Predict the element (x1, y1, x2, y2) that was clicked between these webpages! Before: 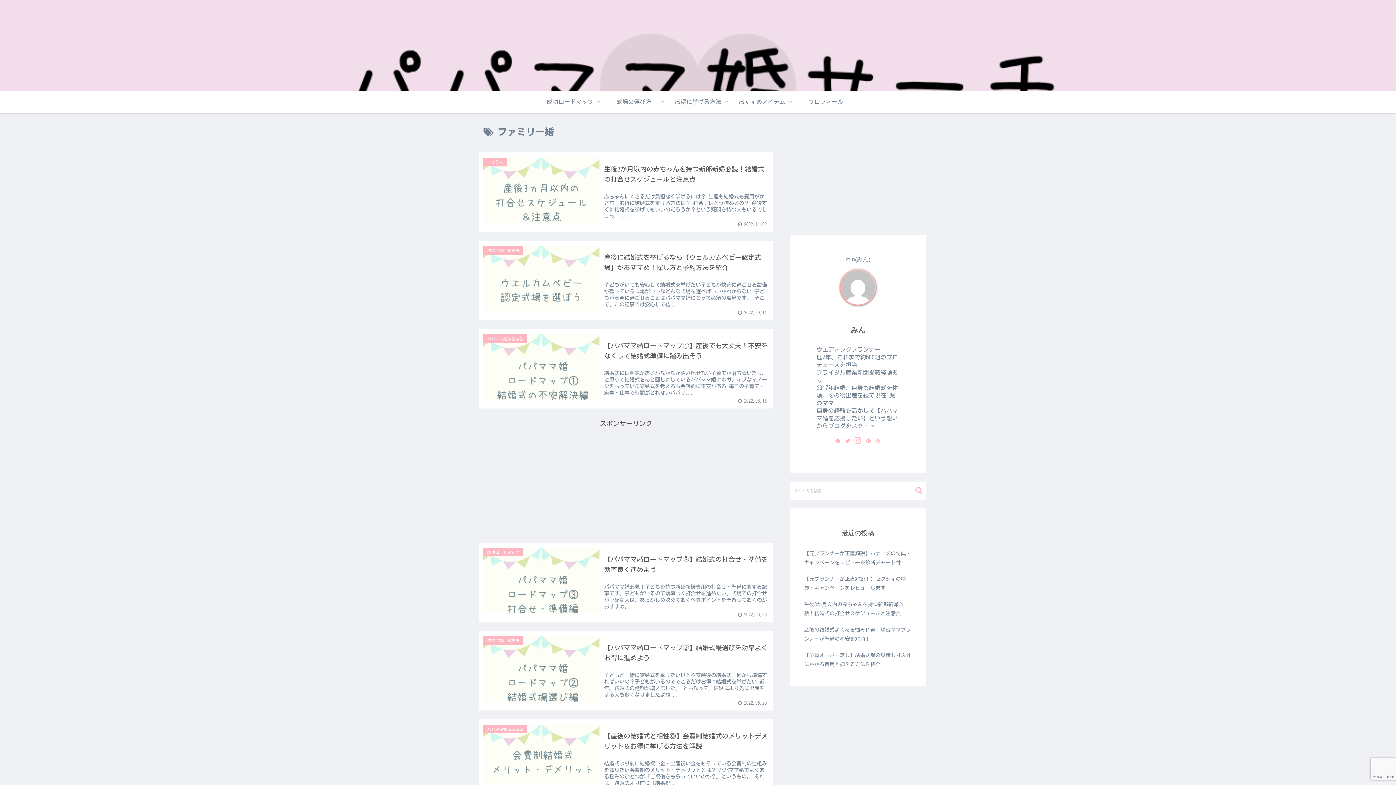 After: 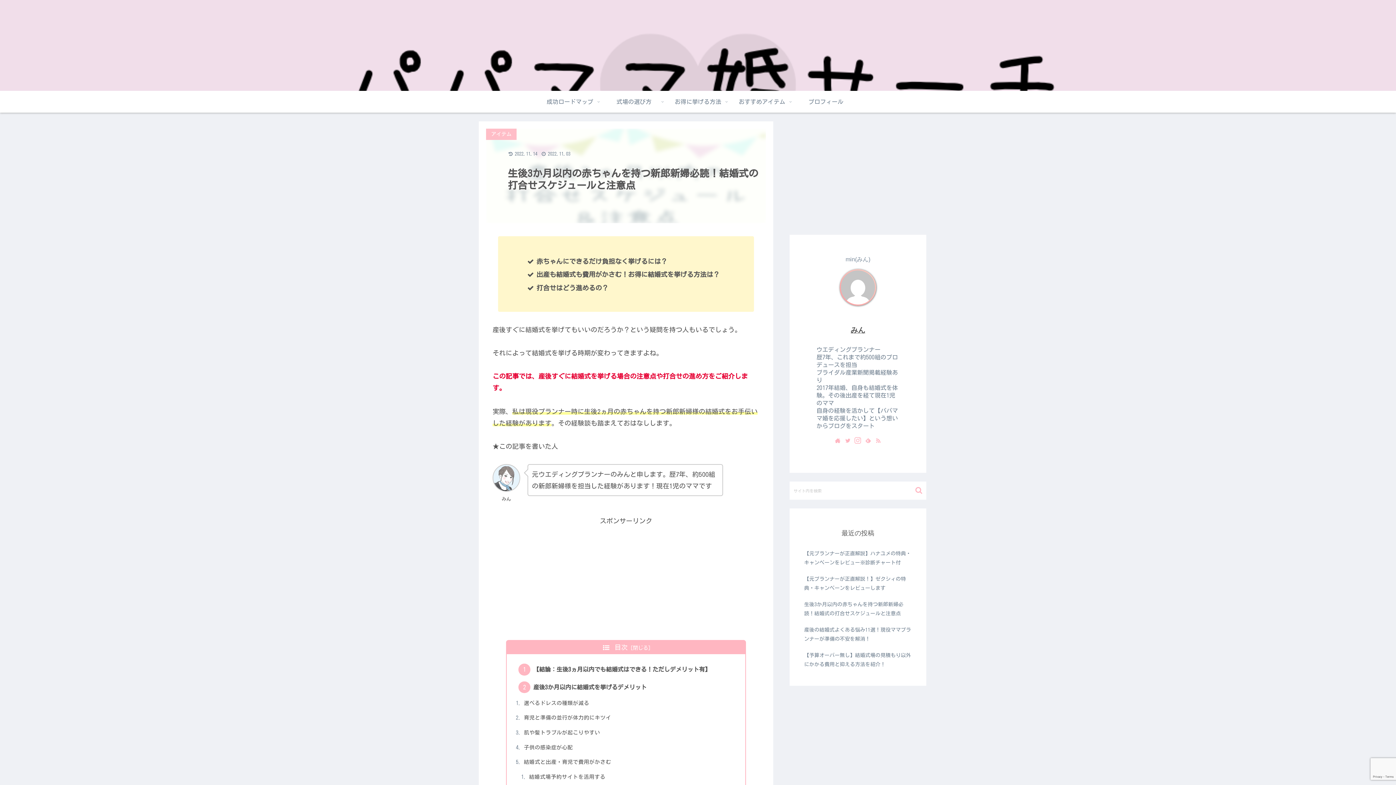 Action: label: 生後3か月以内の赤ちゃんを持つ新郎新婦必読！結婚式の打合せスケジュールと注意点 bbox: (802, 596, 913, 622)